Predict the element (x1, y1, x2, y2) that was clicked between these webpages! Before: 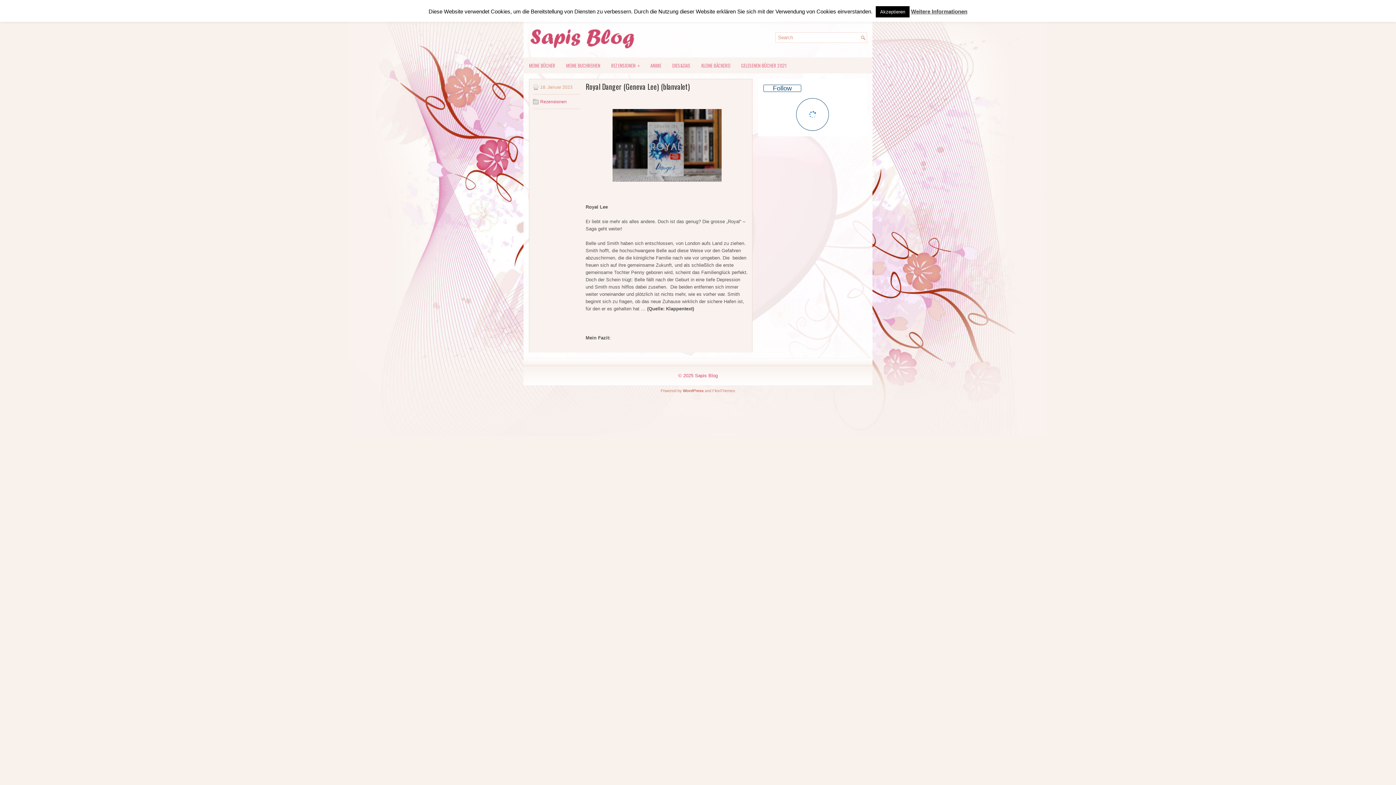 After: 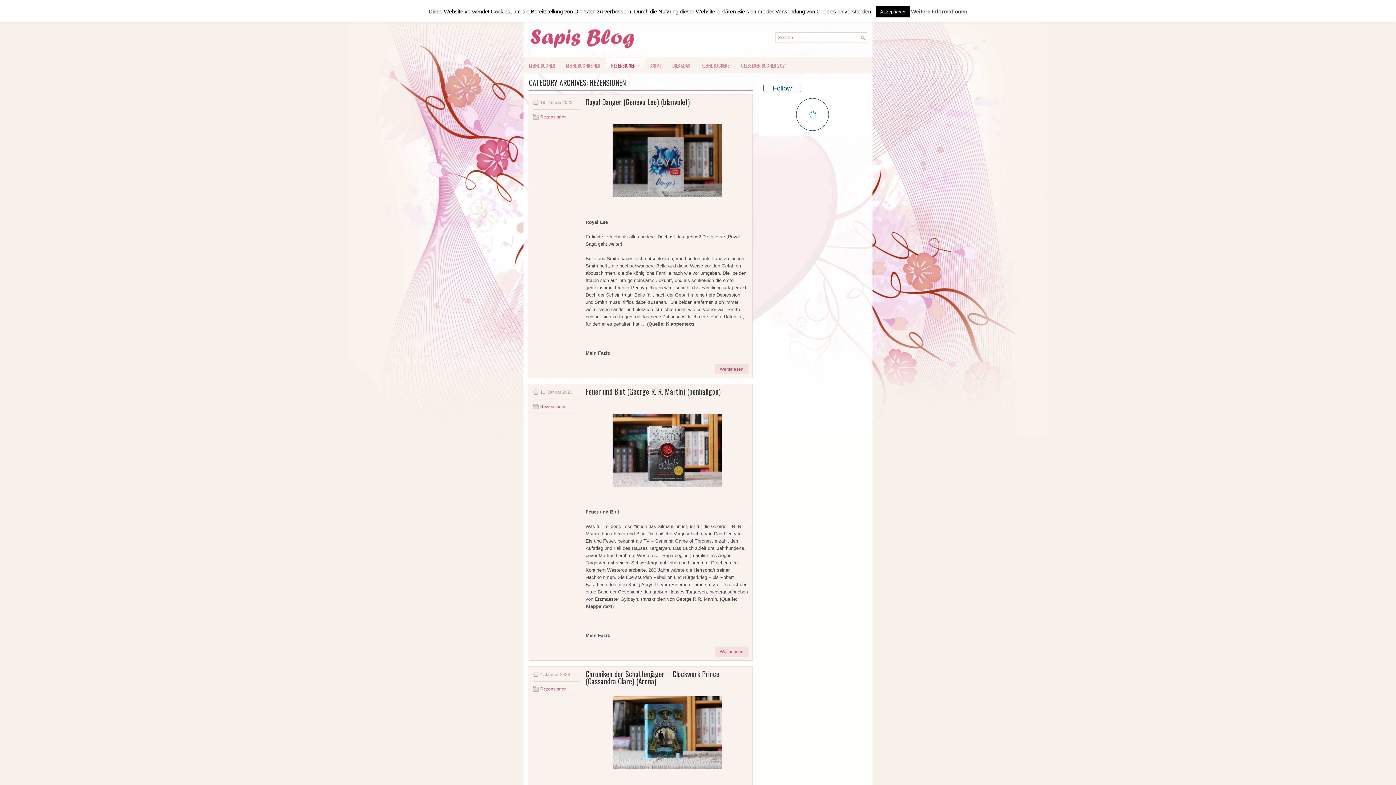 Action: bbox: (540, 99, 566, 104) label: Rezensionen